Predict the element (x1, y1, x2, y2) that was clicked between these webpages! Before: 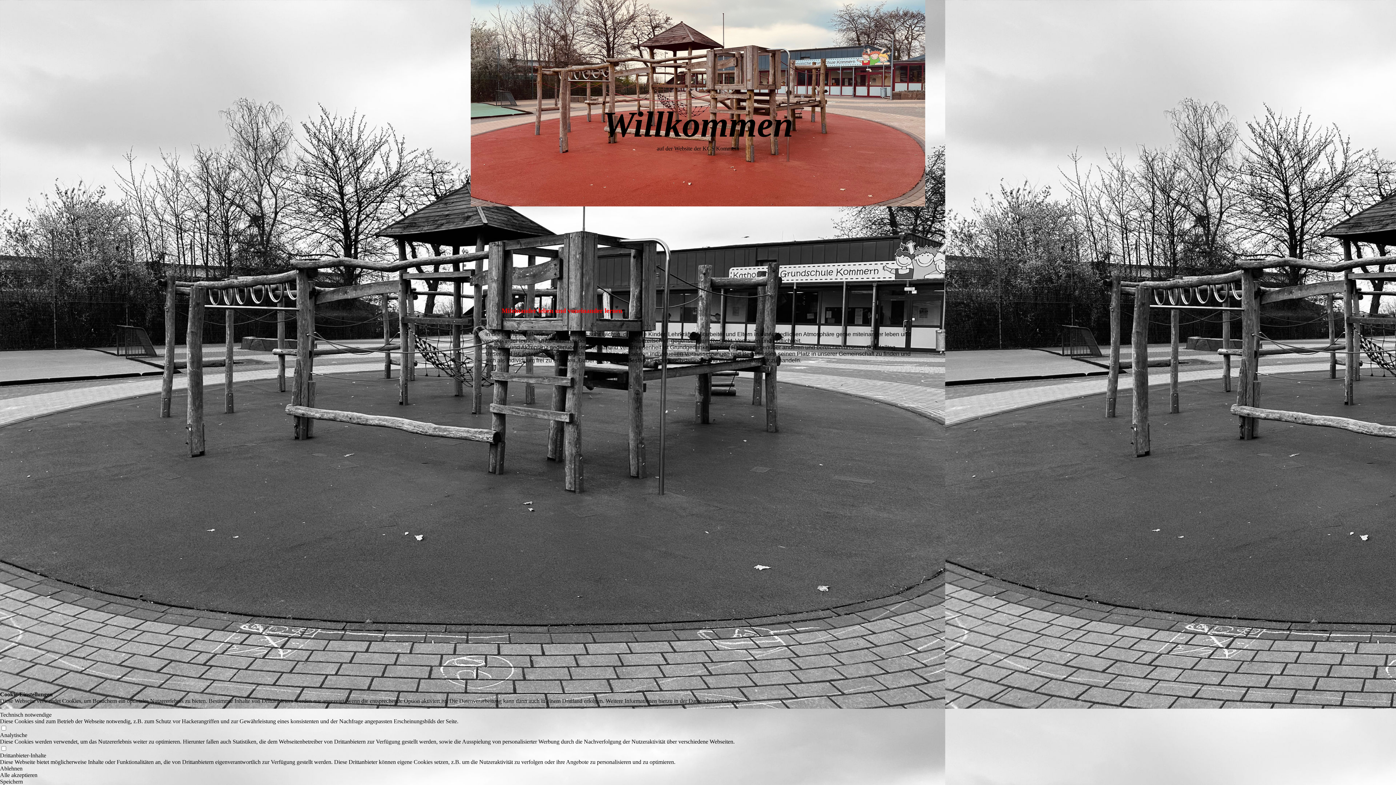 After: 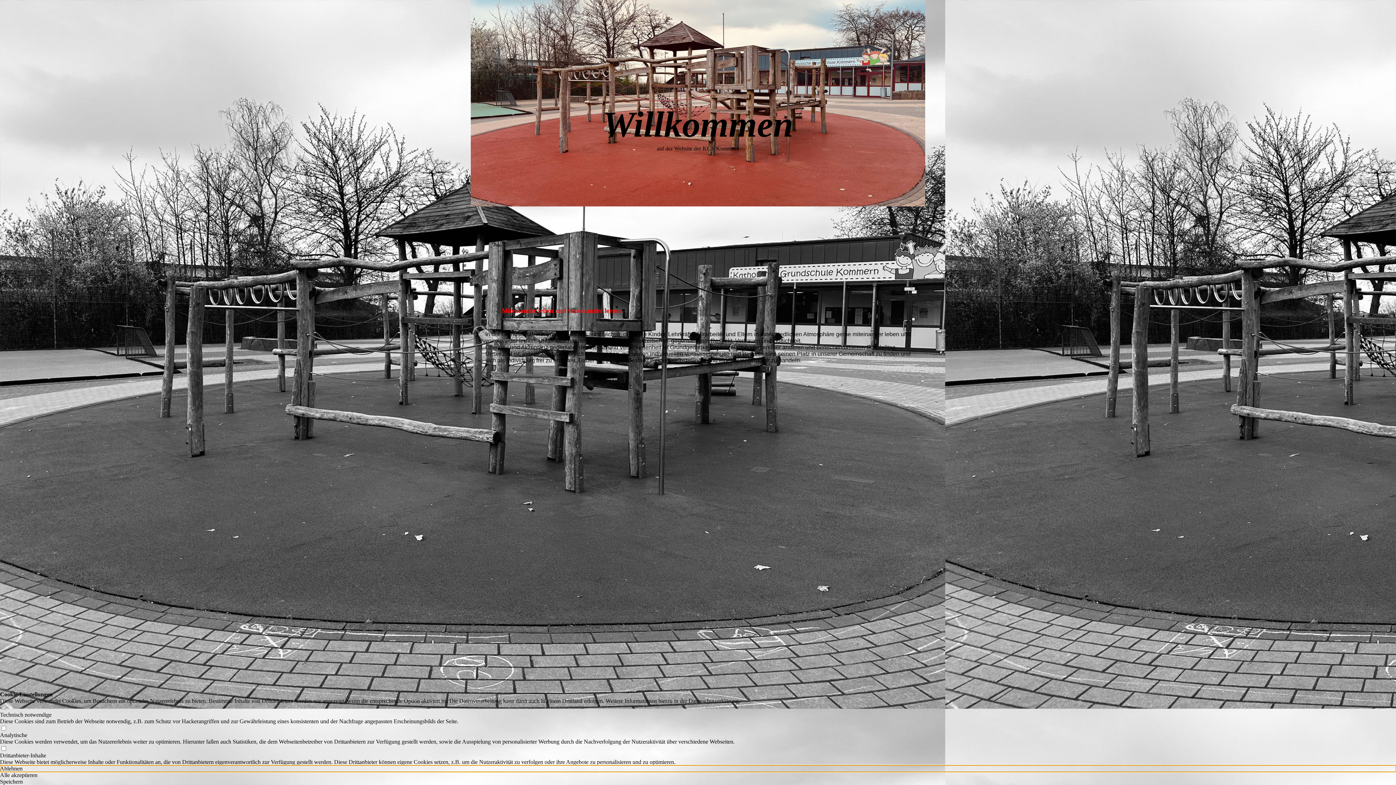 Action: bbox: (0, 765, 1396, 772) label: Ablehnen